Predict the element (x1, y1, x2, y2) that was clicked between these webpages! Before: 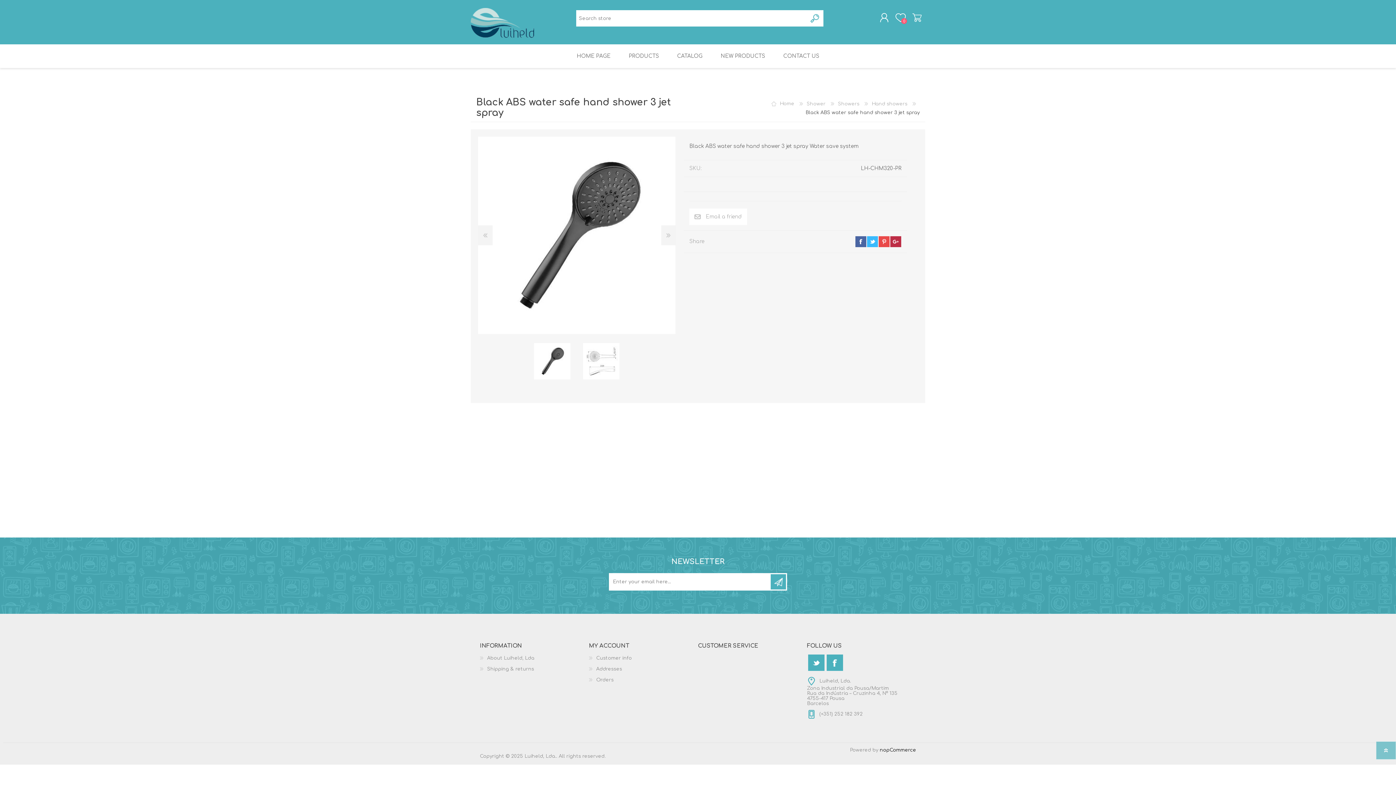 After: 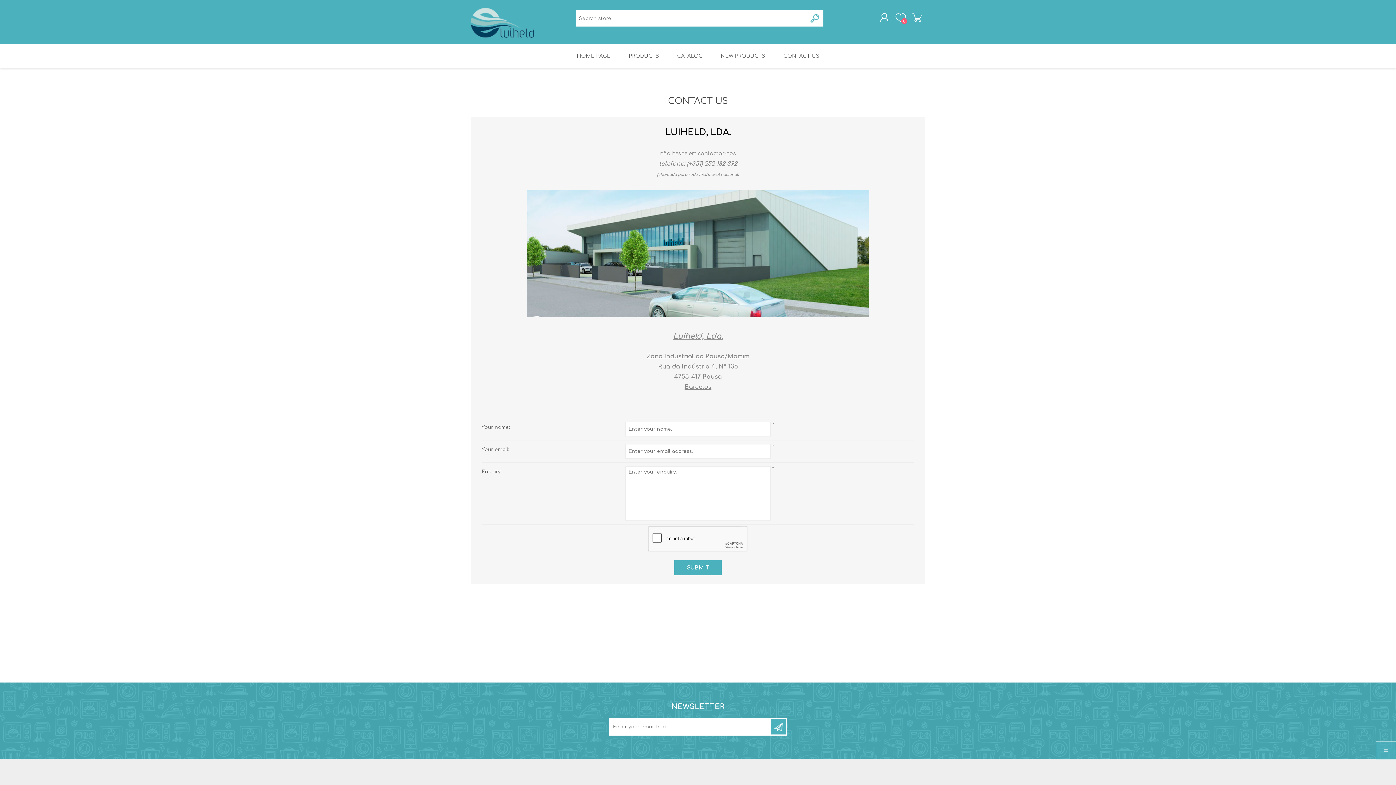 Action: label: CONTACT US bbox: (774, 44, 828, 68)